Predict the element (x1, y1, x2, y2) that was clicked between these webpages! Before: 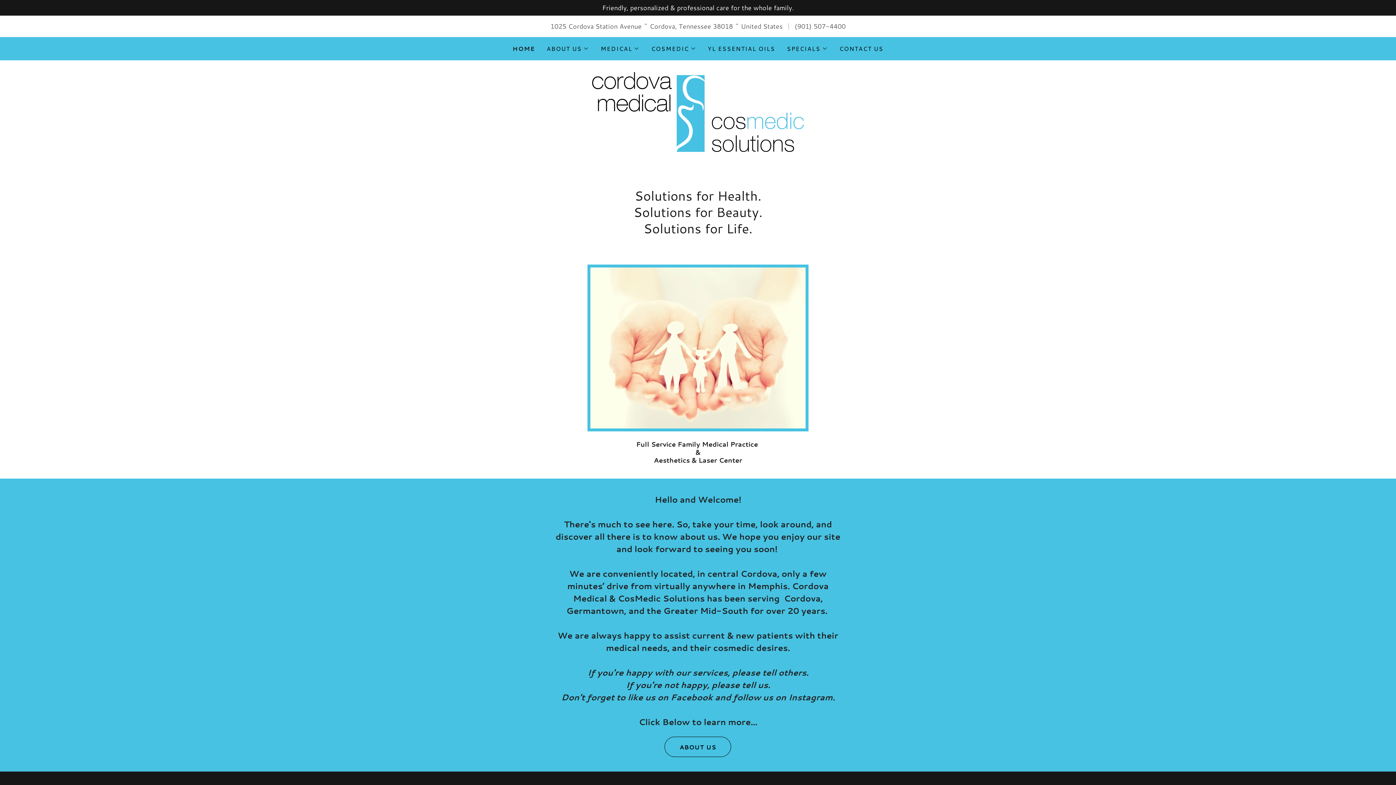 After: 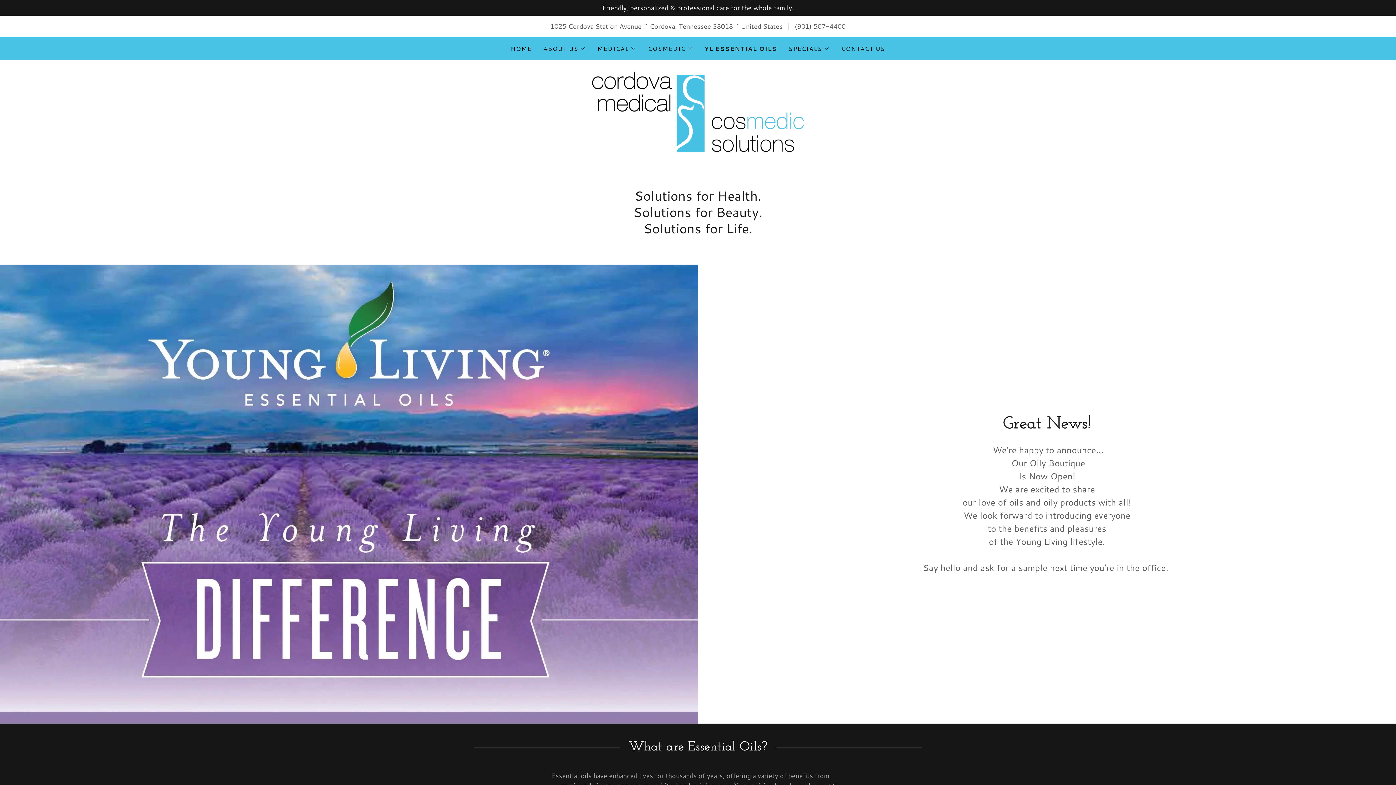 Action: label: YL ESSENTIAL OILS bbox: (705, 42, 777, 55)